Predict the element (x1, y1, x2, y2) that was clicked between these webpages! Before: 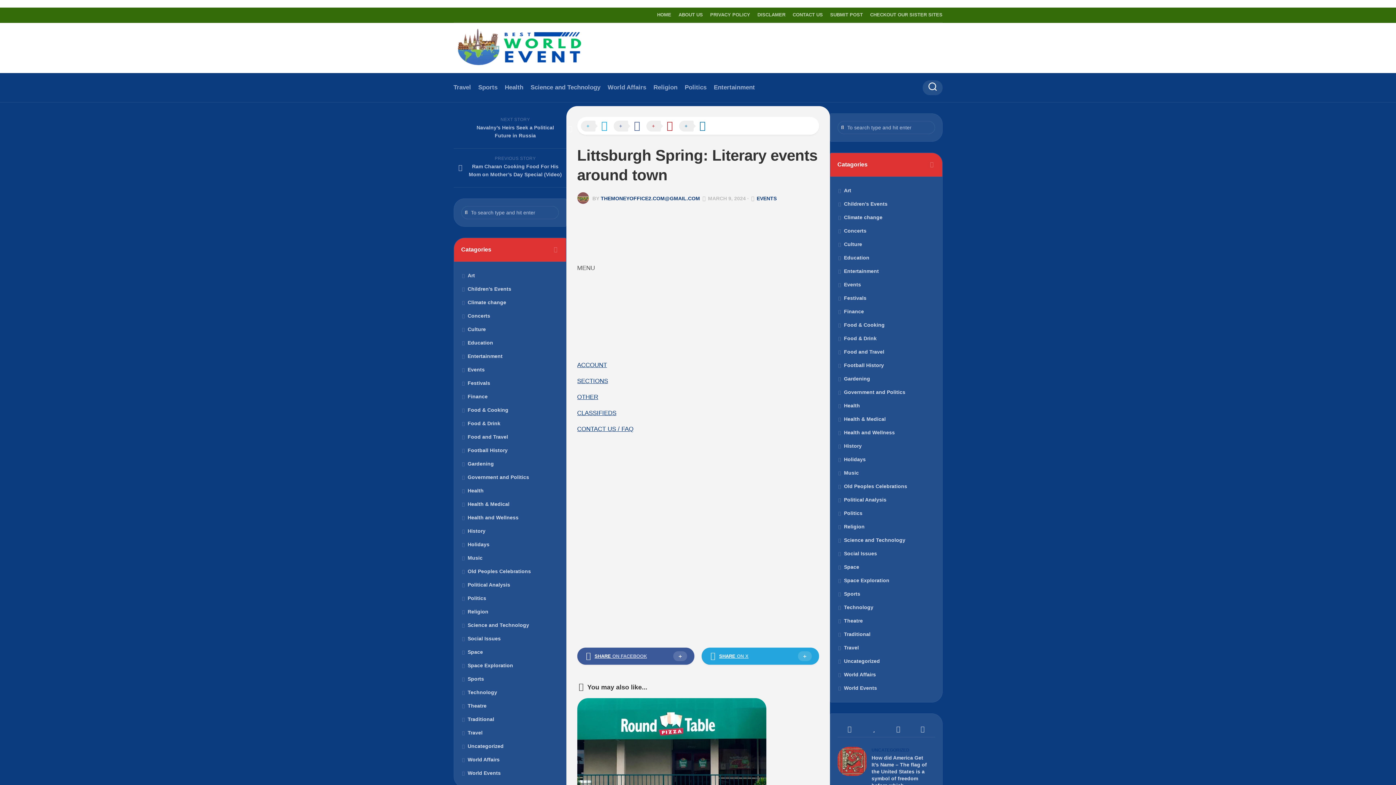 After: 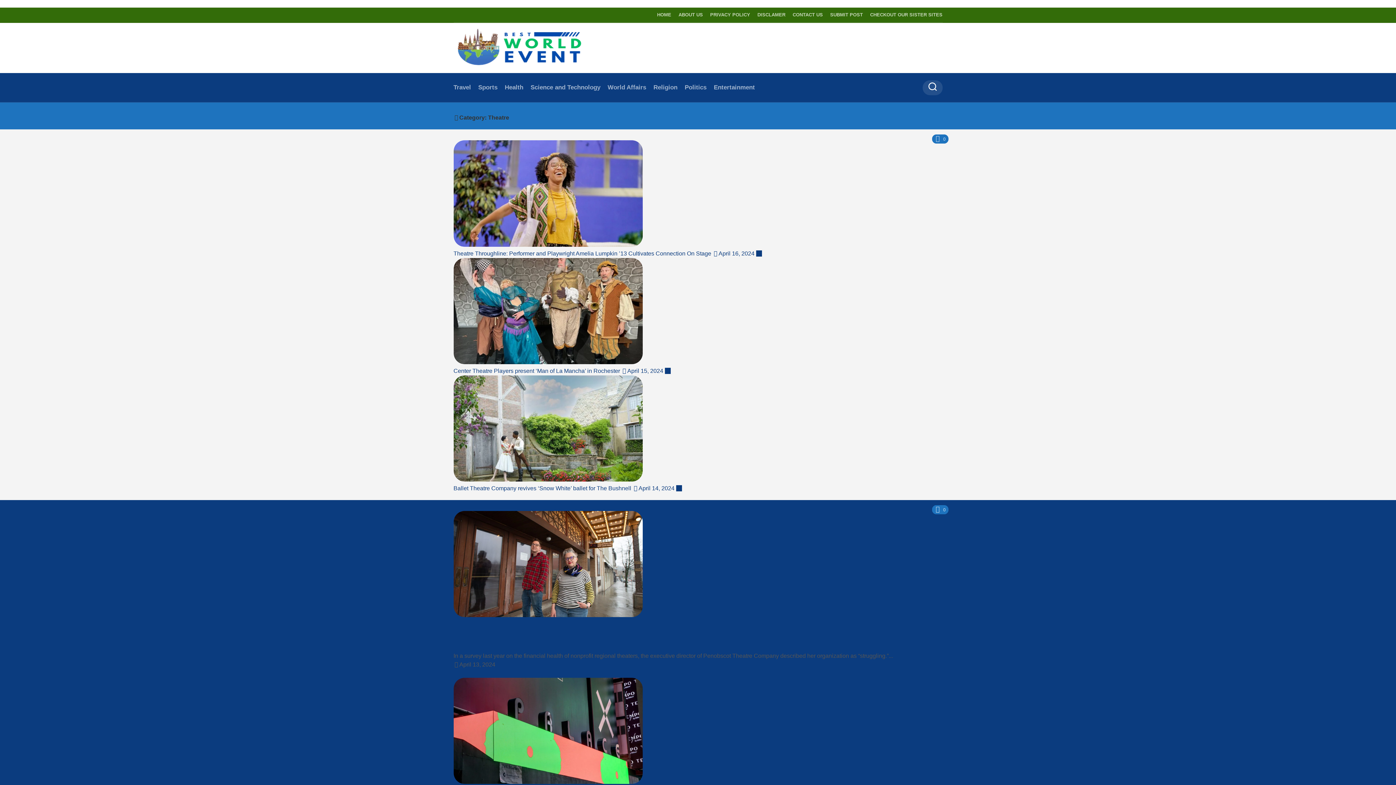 Action: bbox: (837, 618, 863, 624) label: Theatre